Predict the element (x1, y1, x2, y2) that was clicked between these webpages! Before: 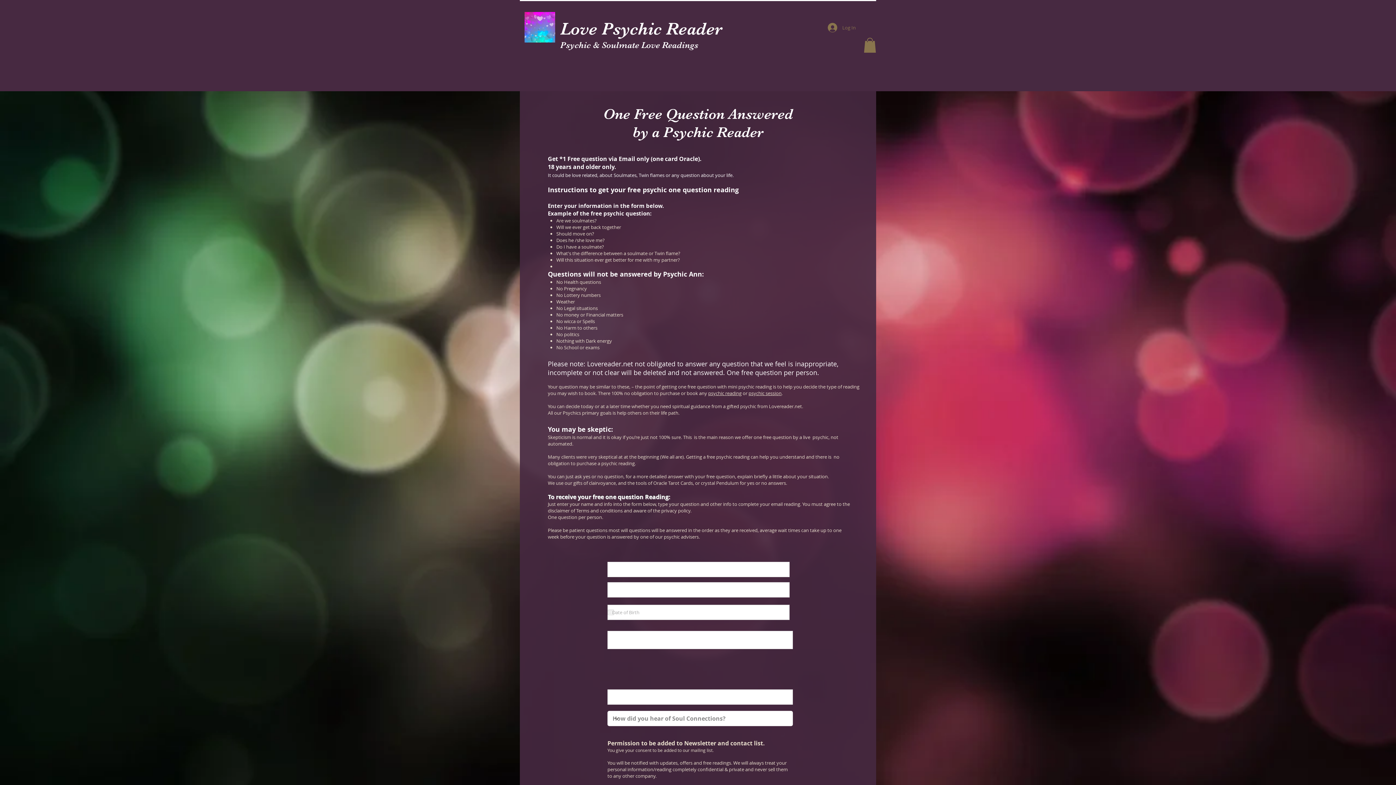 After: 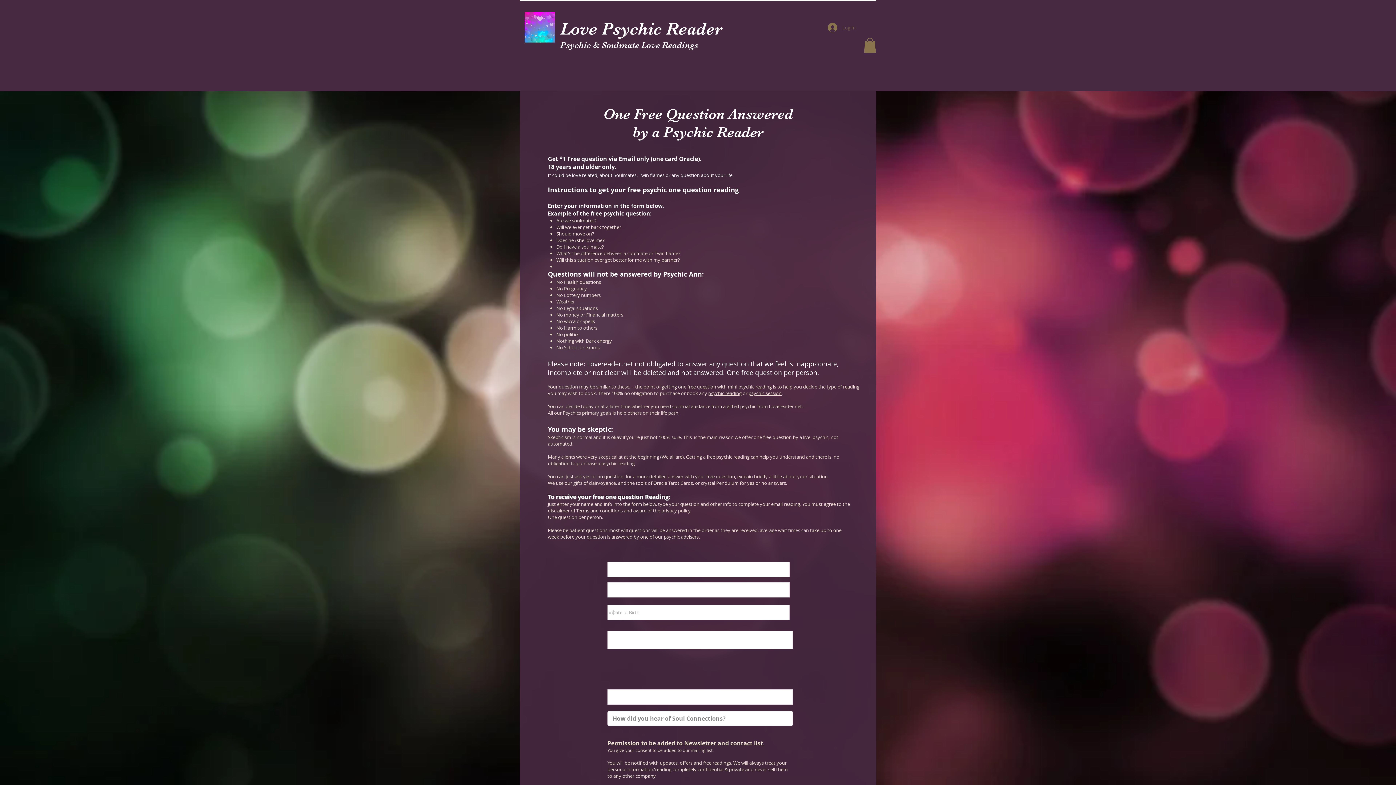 Action: label: Log In bbox: (822, 20, 861, 34)